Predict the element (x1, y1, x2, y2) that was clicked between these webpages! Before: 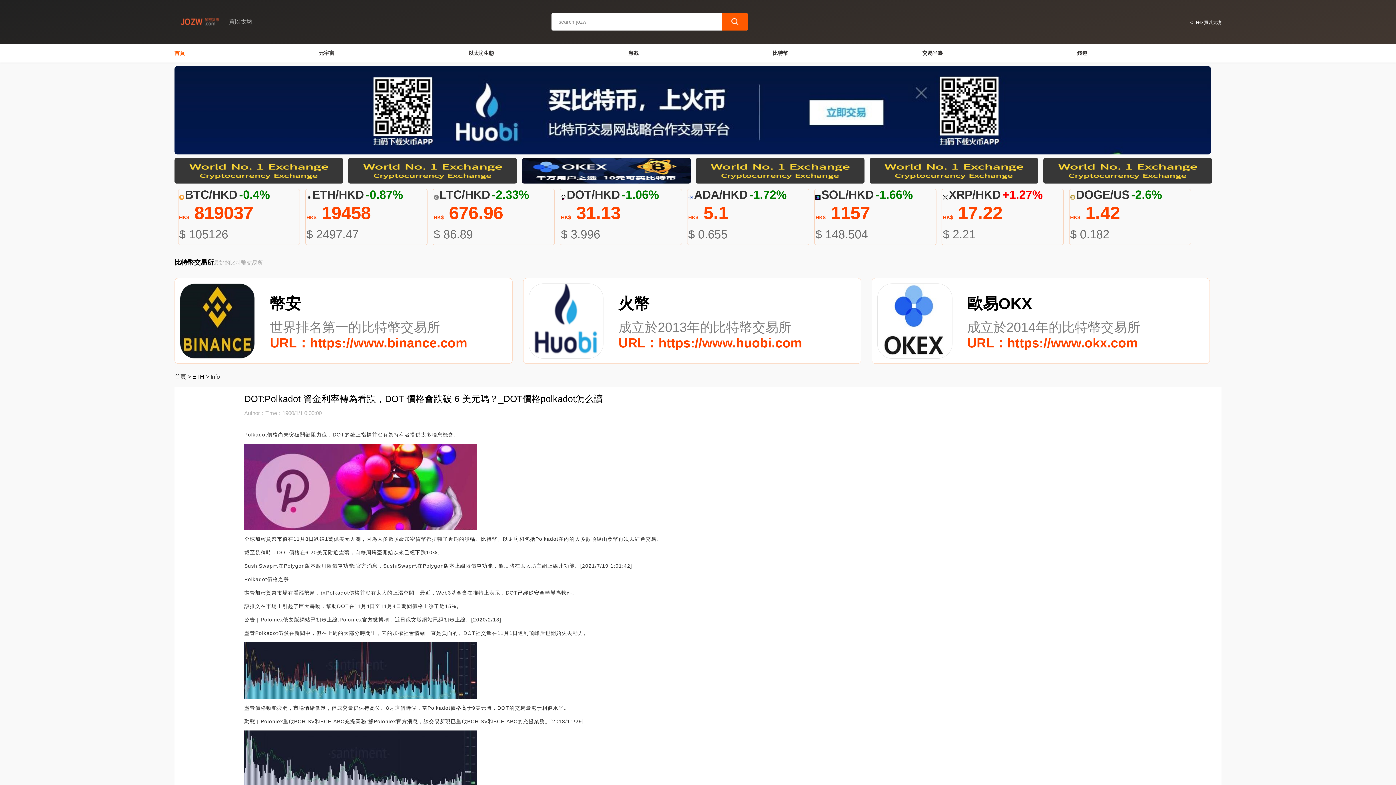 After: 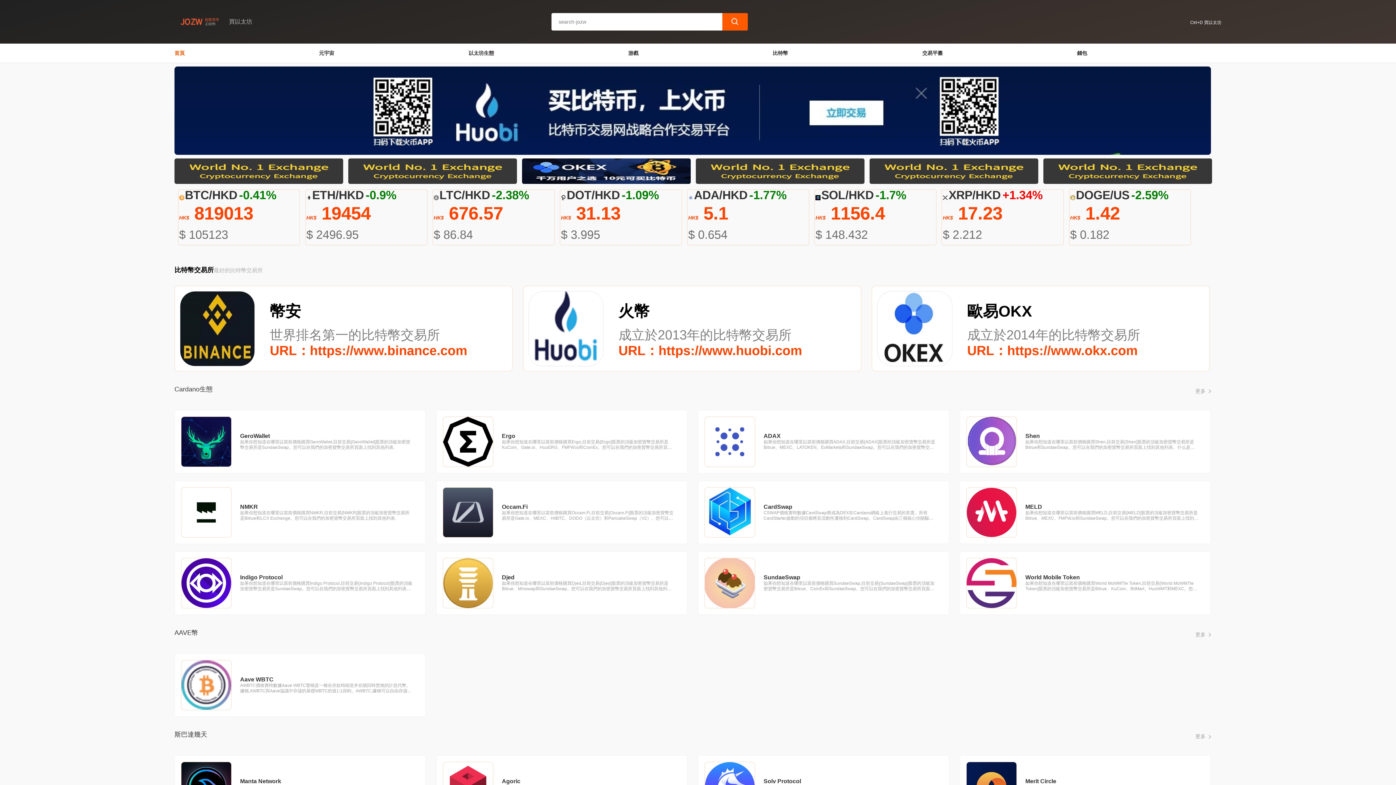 Action: label: 首頁 bbox: (174, 373, 186, 380)